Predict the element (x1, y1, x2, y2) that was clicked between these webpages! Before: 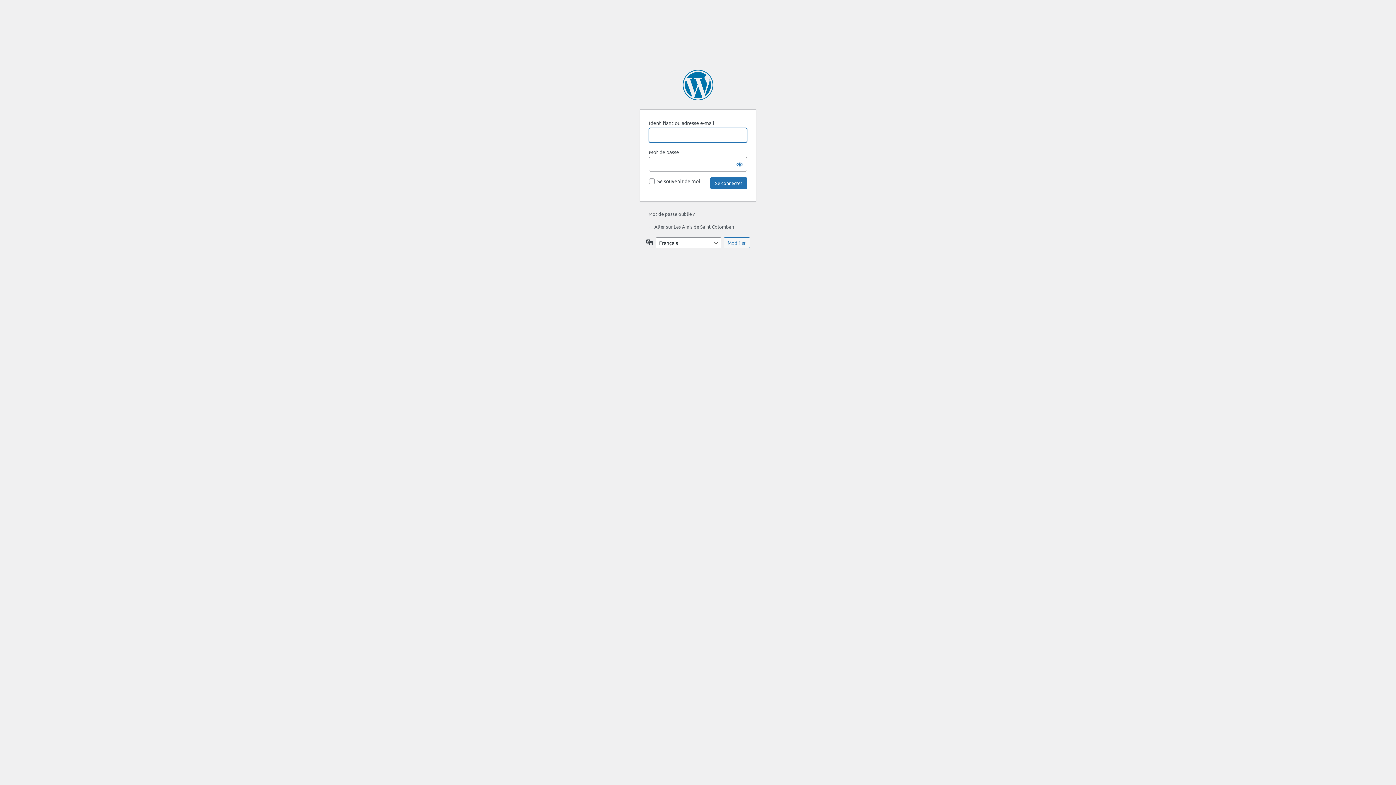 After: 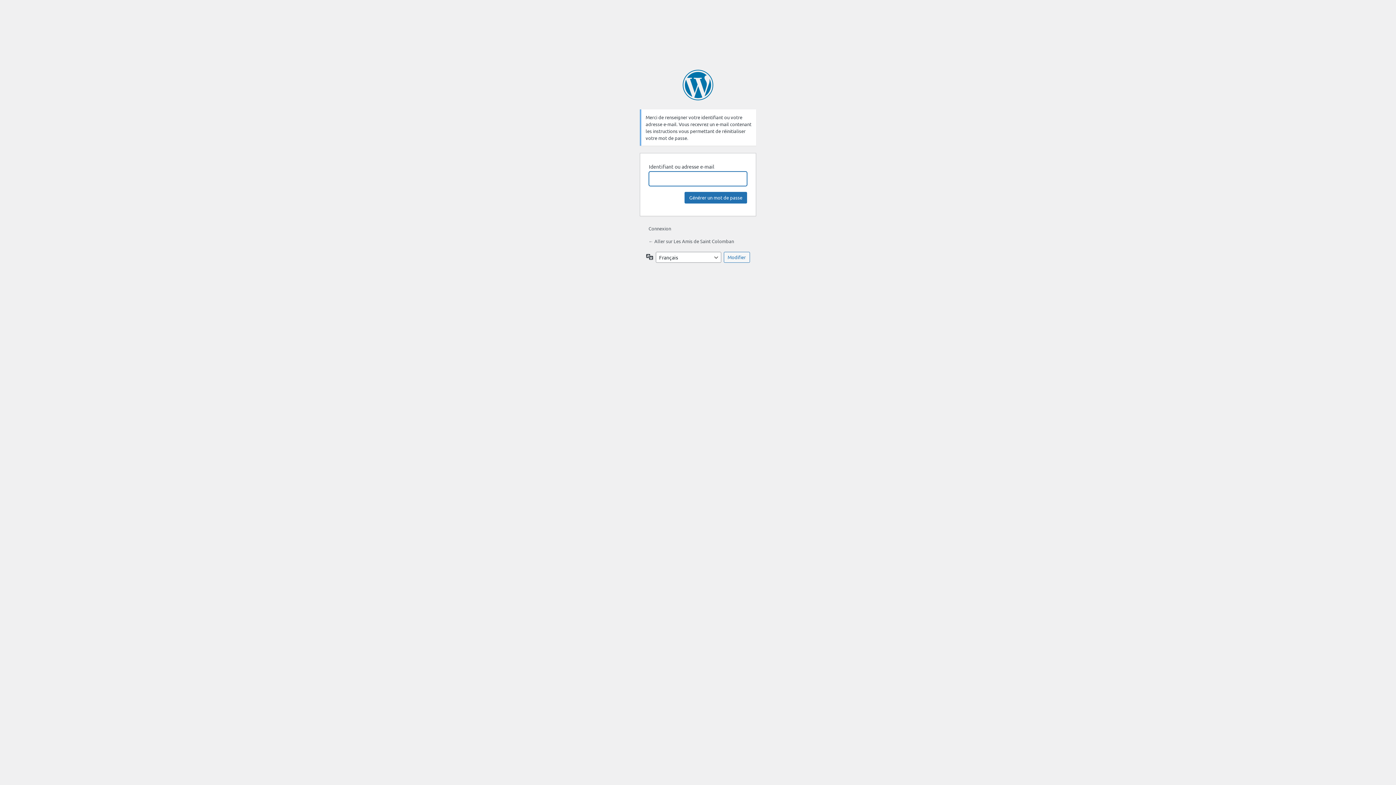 Action: bbox: (648, 210, 694, 217) label: Mot de passe oublié ?